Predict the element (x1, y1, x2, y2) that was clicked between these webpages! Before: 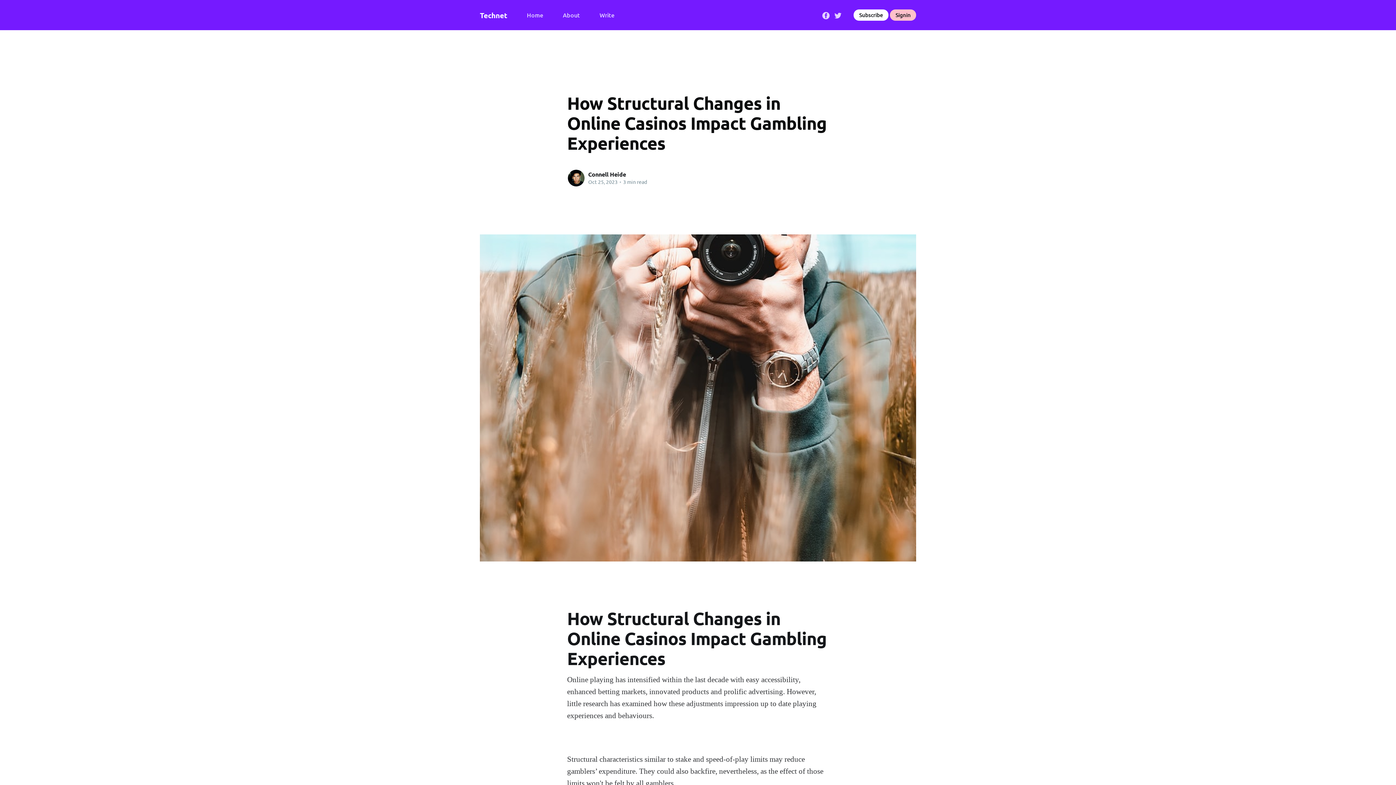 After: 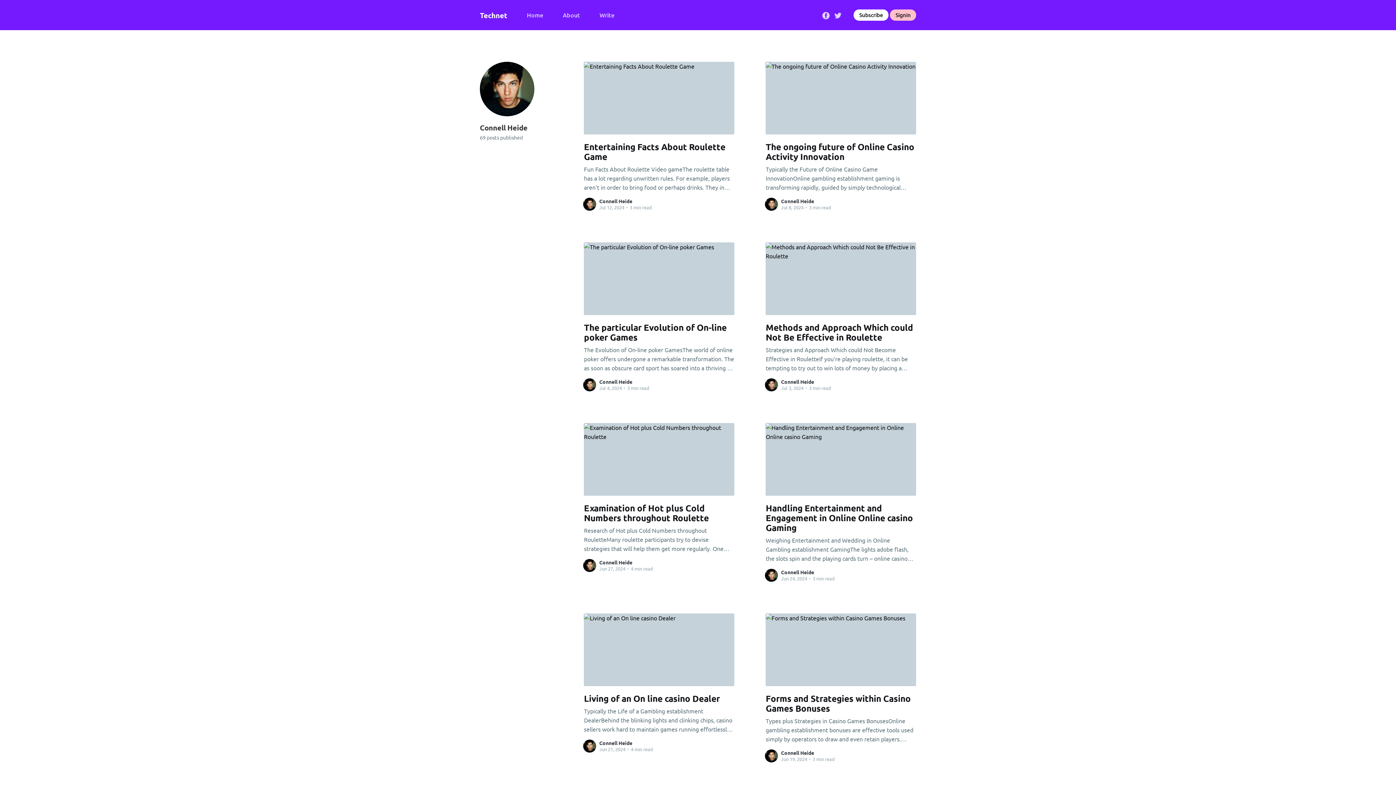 Action: label: Connell Heide bbox: (588, 170, 626, 178)